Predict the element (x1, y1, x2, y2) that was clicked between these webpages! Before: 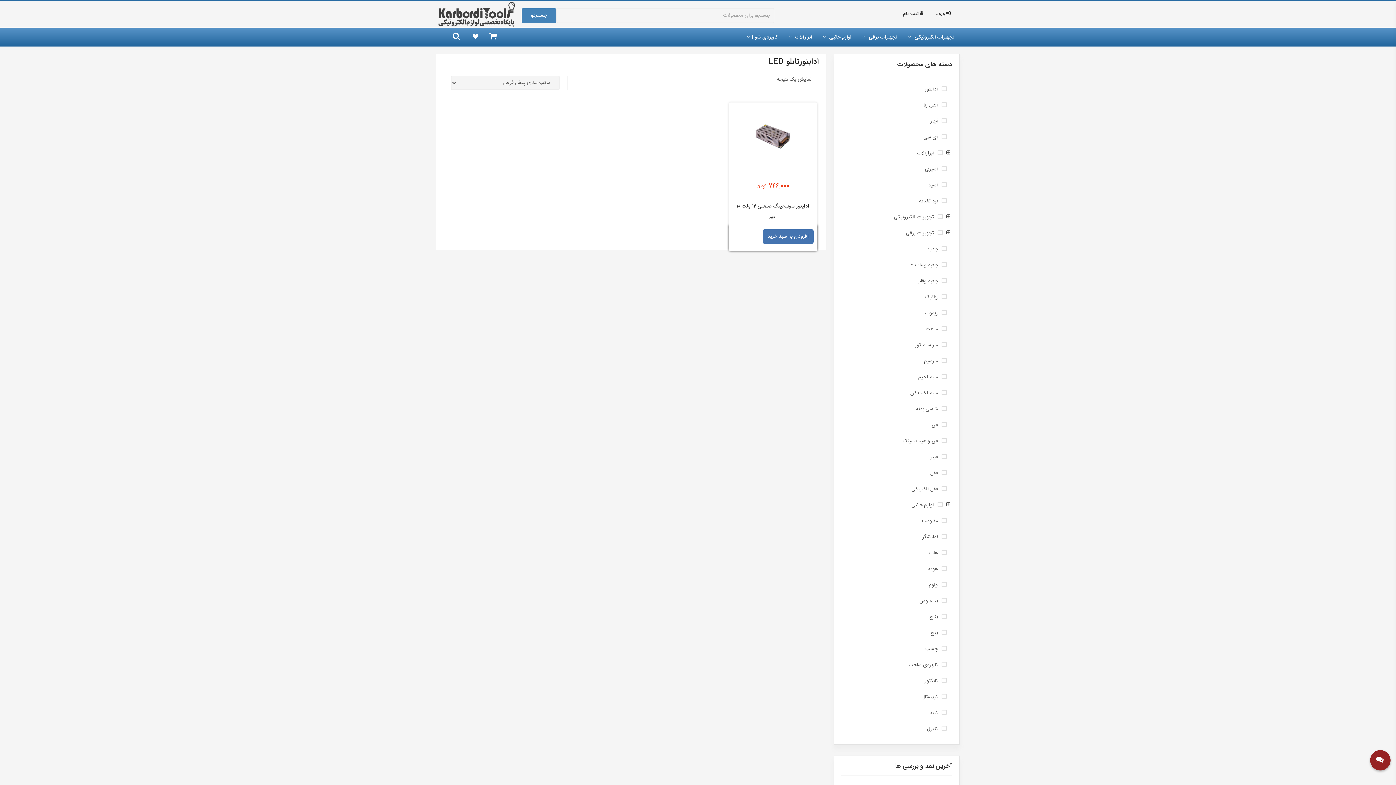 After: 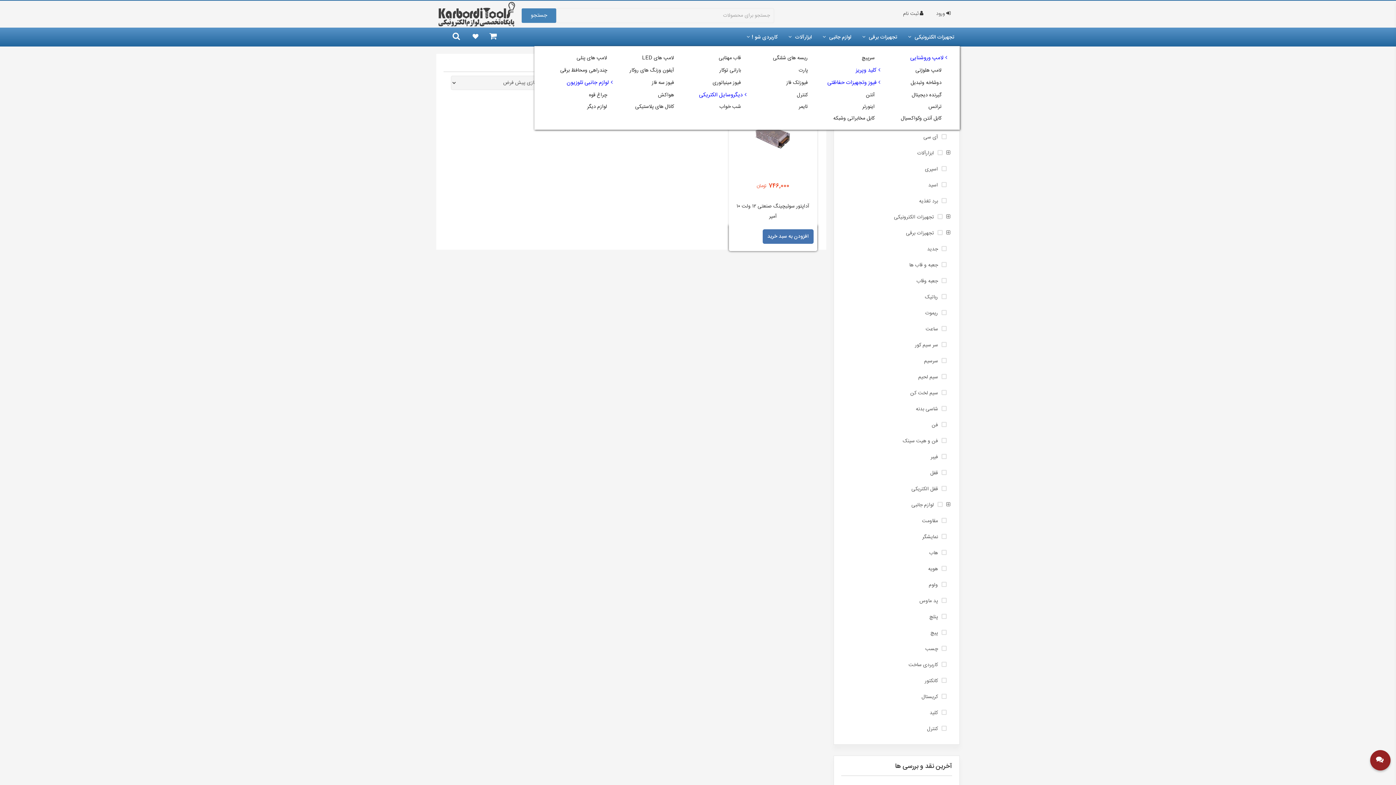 Action: label: تجهیزات برقی  bbox: (857, 27, 902, 46)